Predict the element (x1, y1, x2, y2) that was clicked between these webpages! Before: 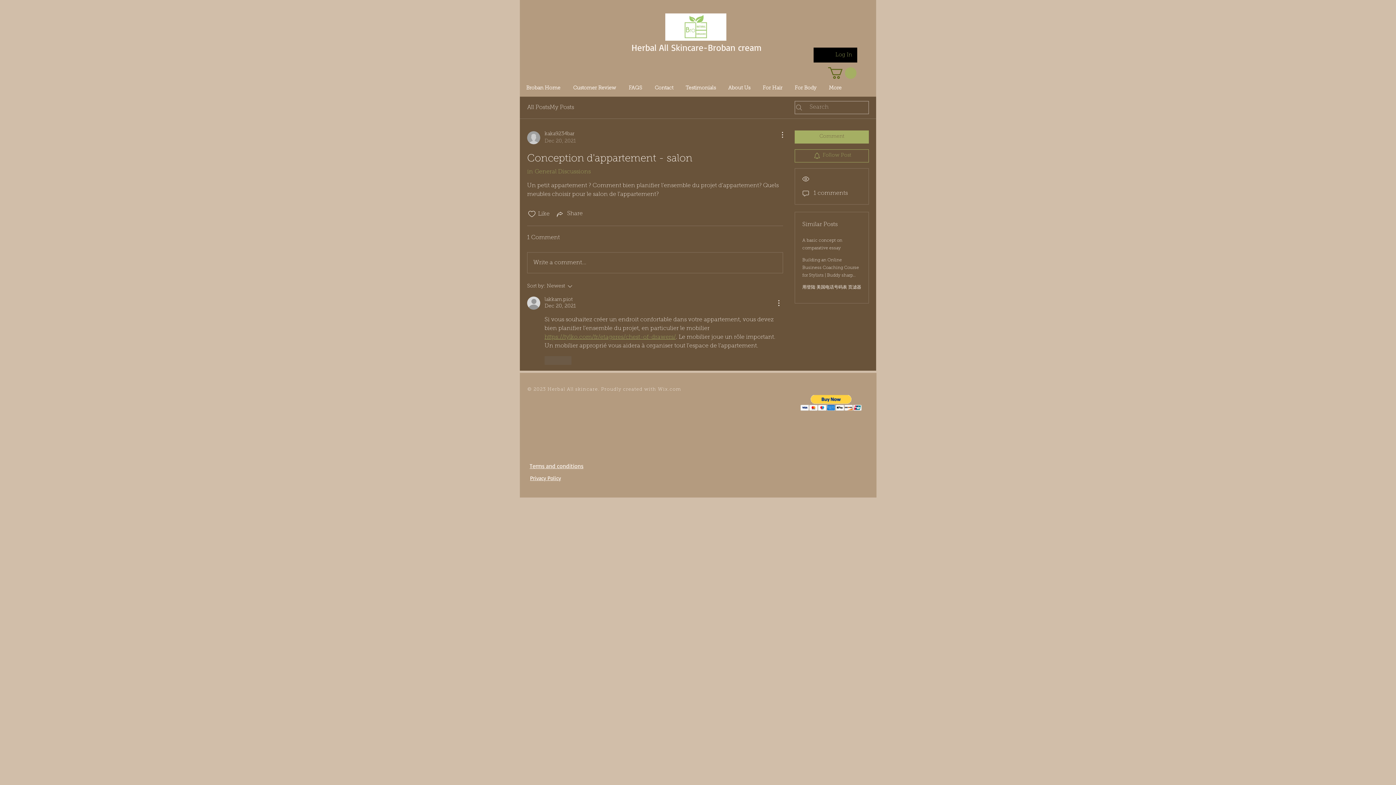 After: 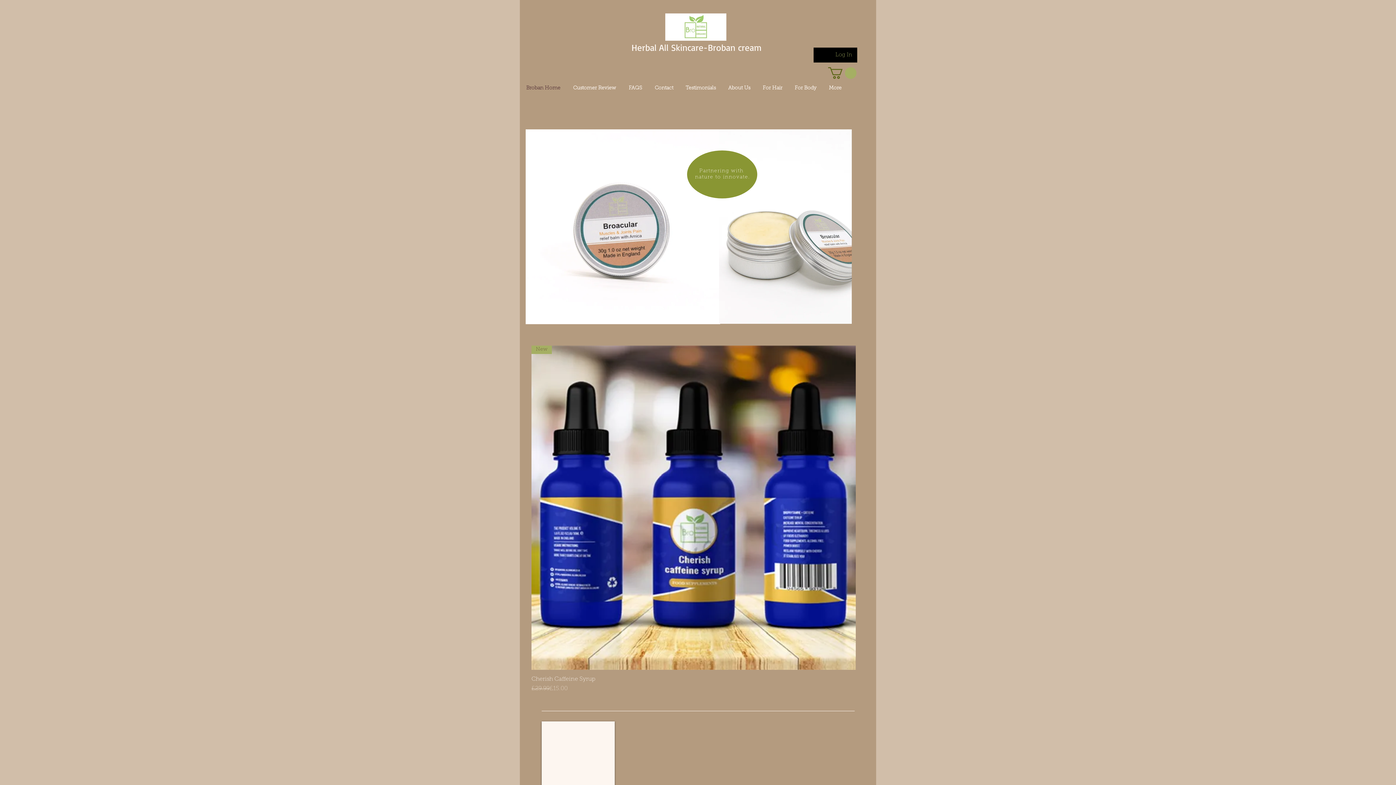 Action: label: Herbal All Skincare-Broban cream bbox: (631, 41, 761, 53)